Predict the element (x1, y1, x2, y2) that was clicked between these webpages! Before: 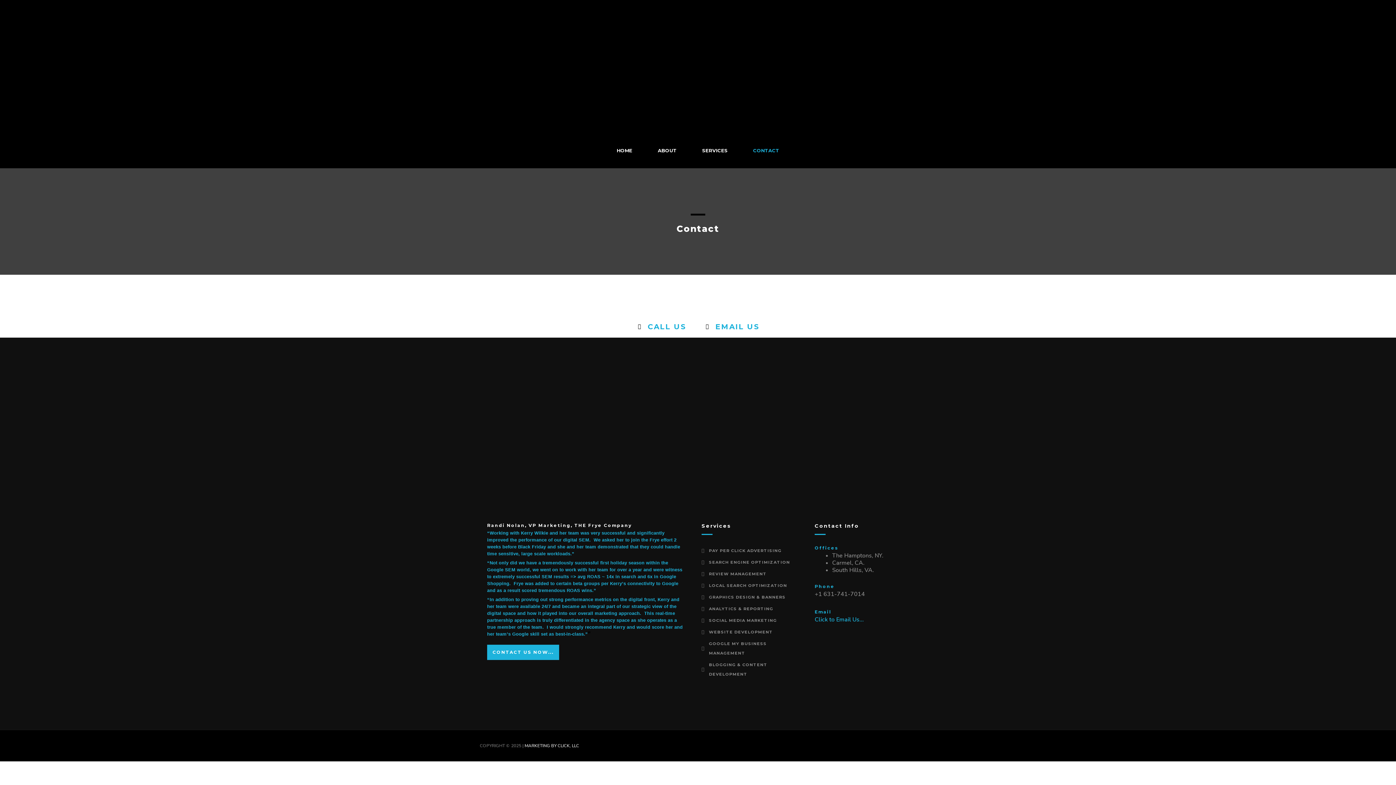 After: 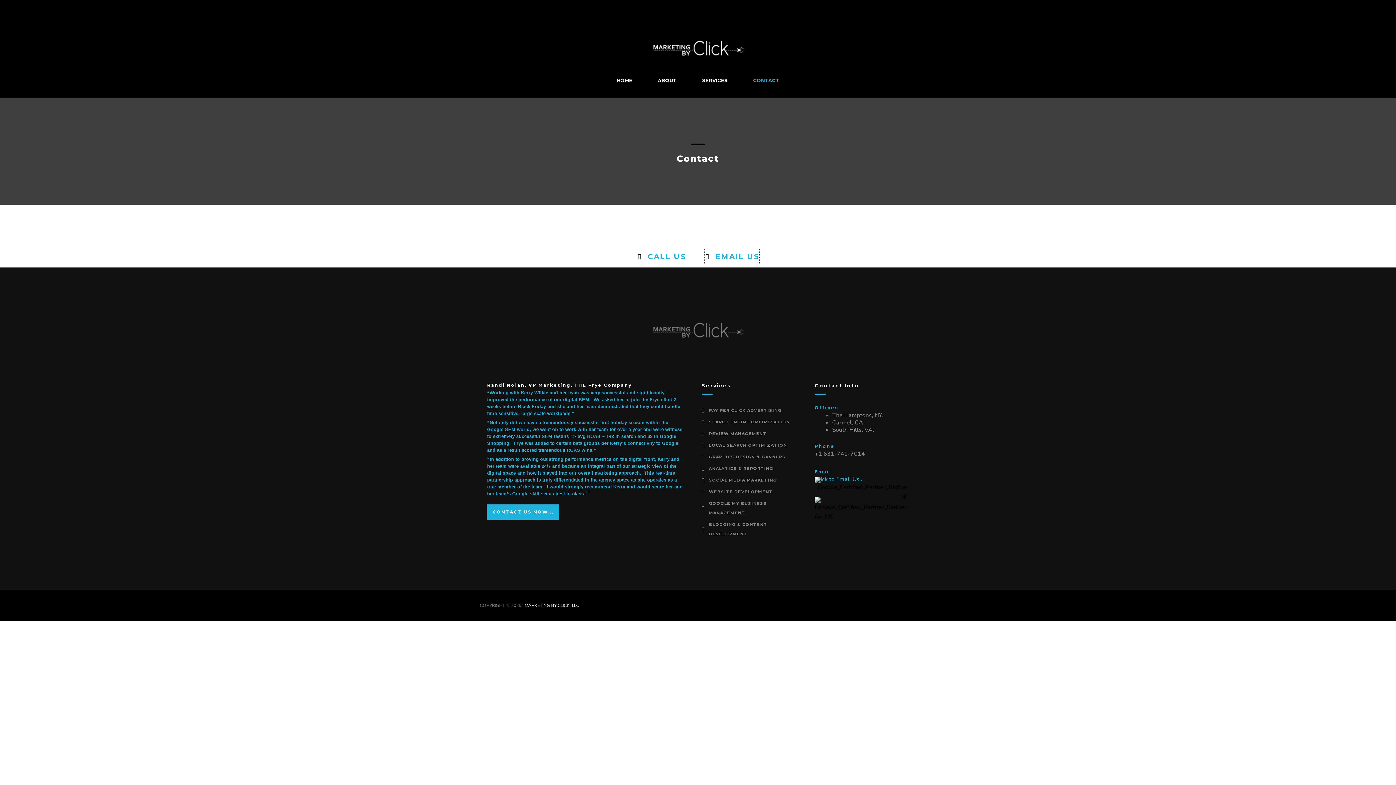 Action: label: EMAIL US bbox: (704, 319, 759, 334)